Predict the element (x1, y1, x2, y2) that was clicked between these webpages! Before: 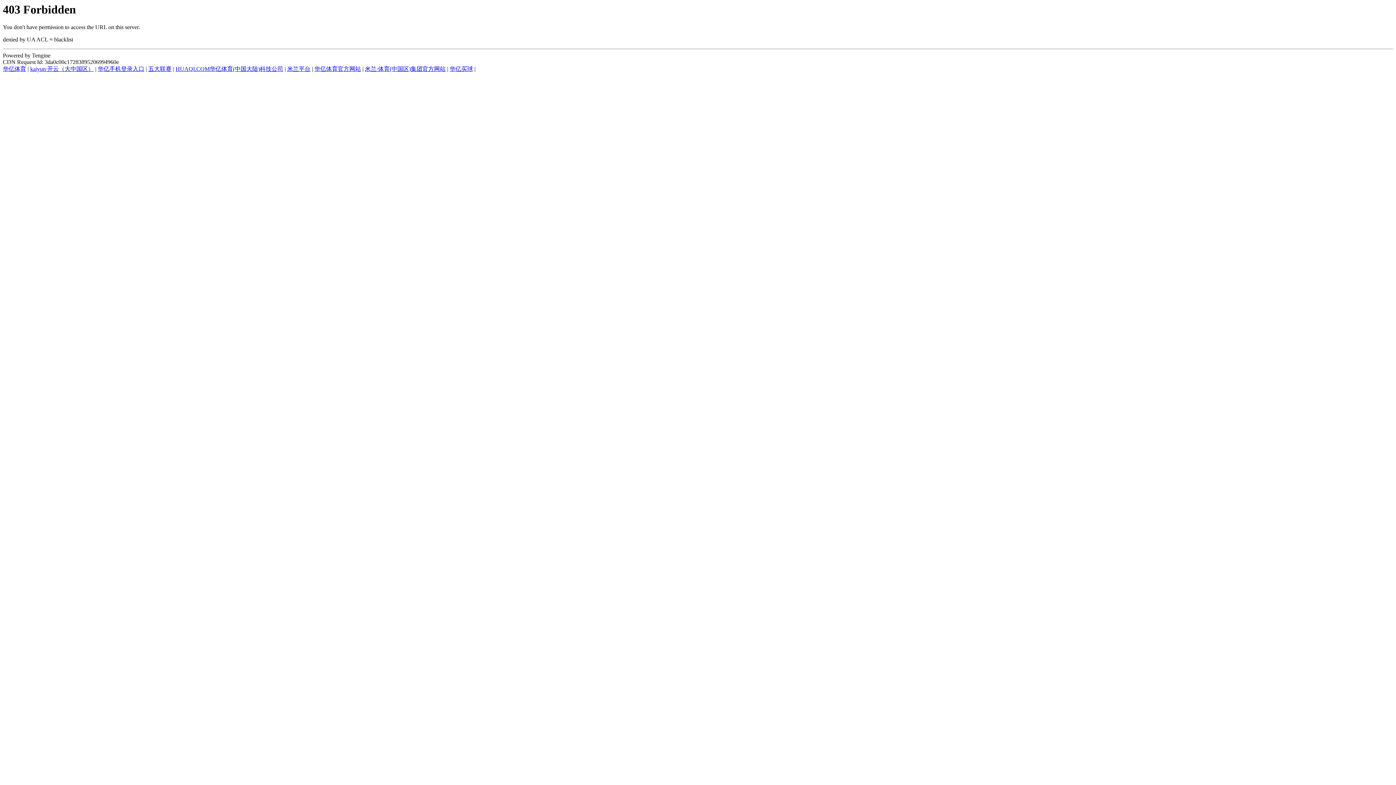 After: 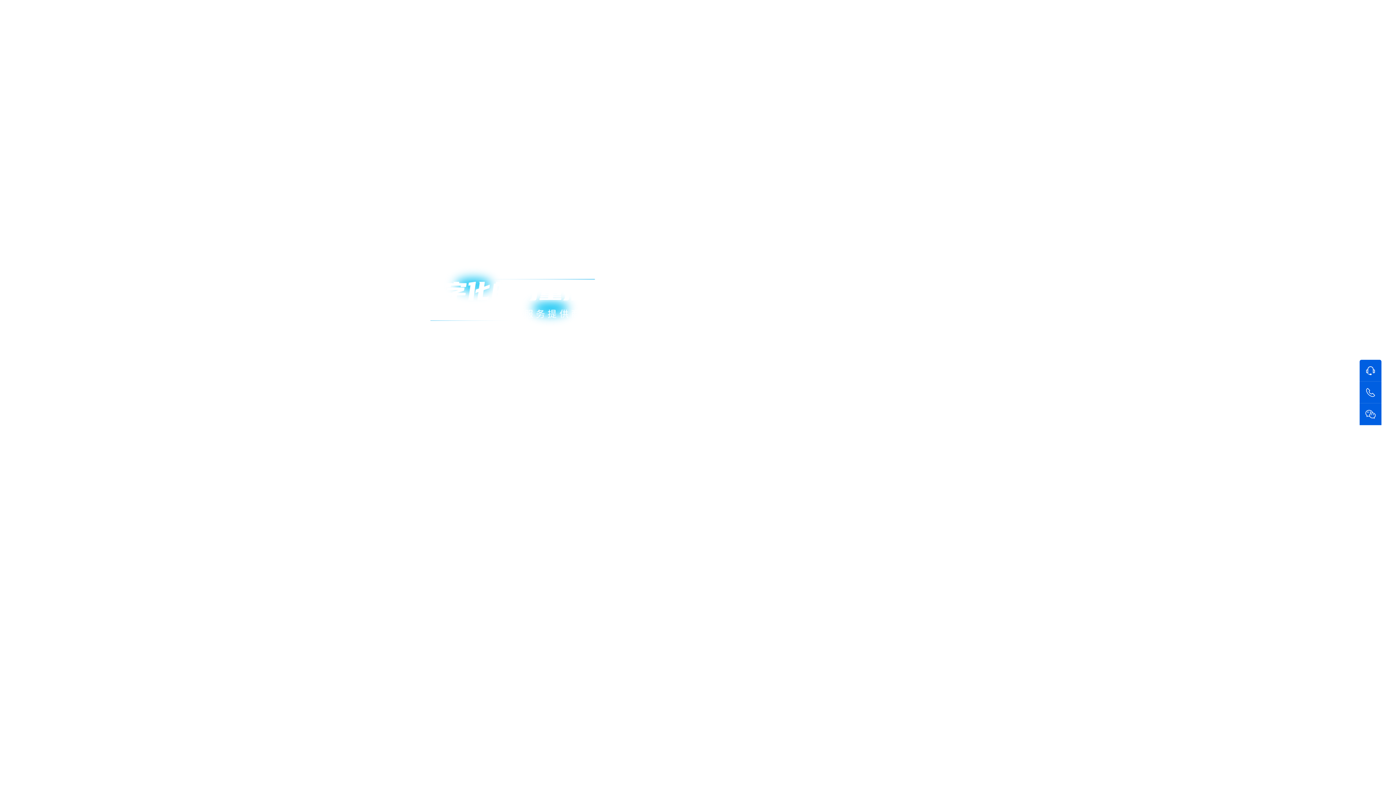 Action: label: kaiyun·开云（大中国区） bbox: (30, 65, 93, 72)